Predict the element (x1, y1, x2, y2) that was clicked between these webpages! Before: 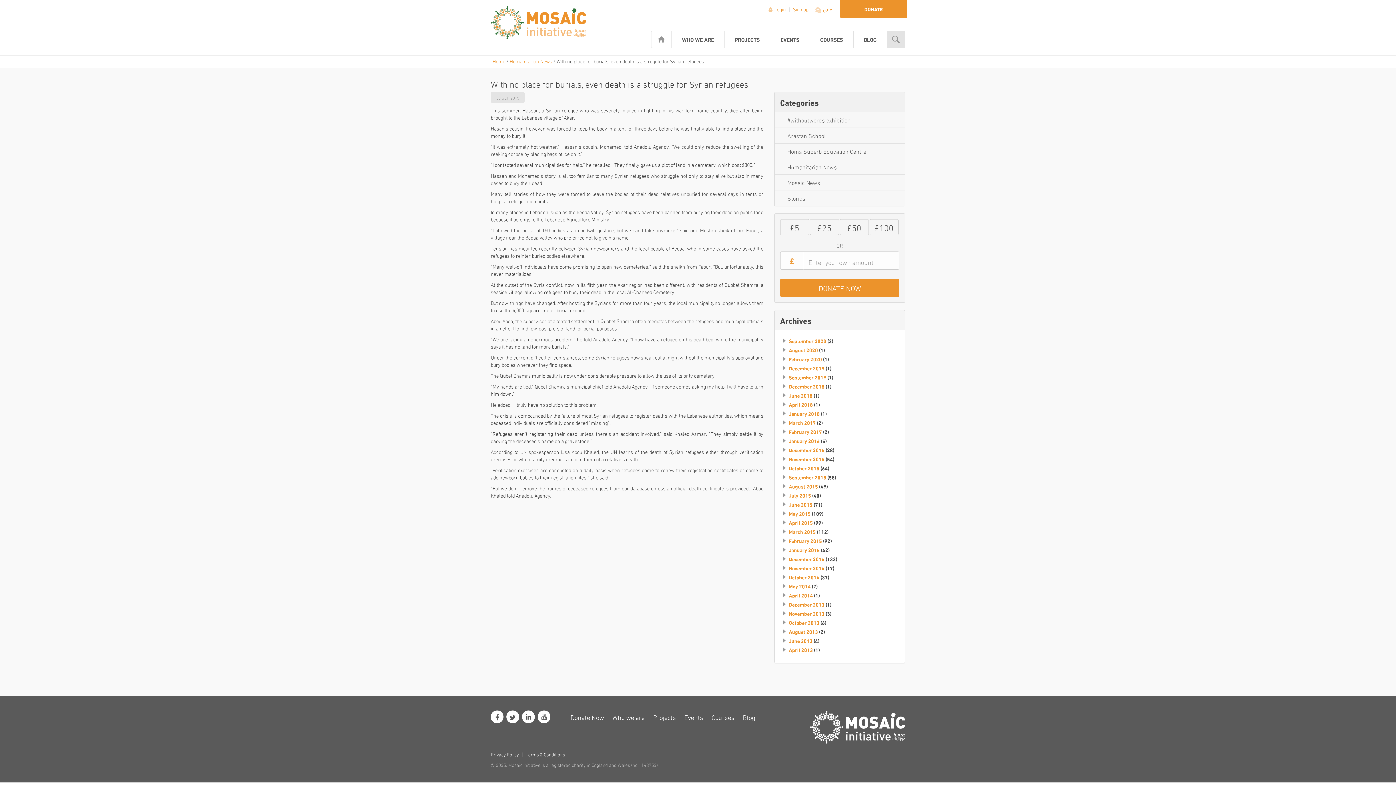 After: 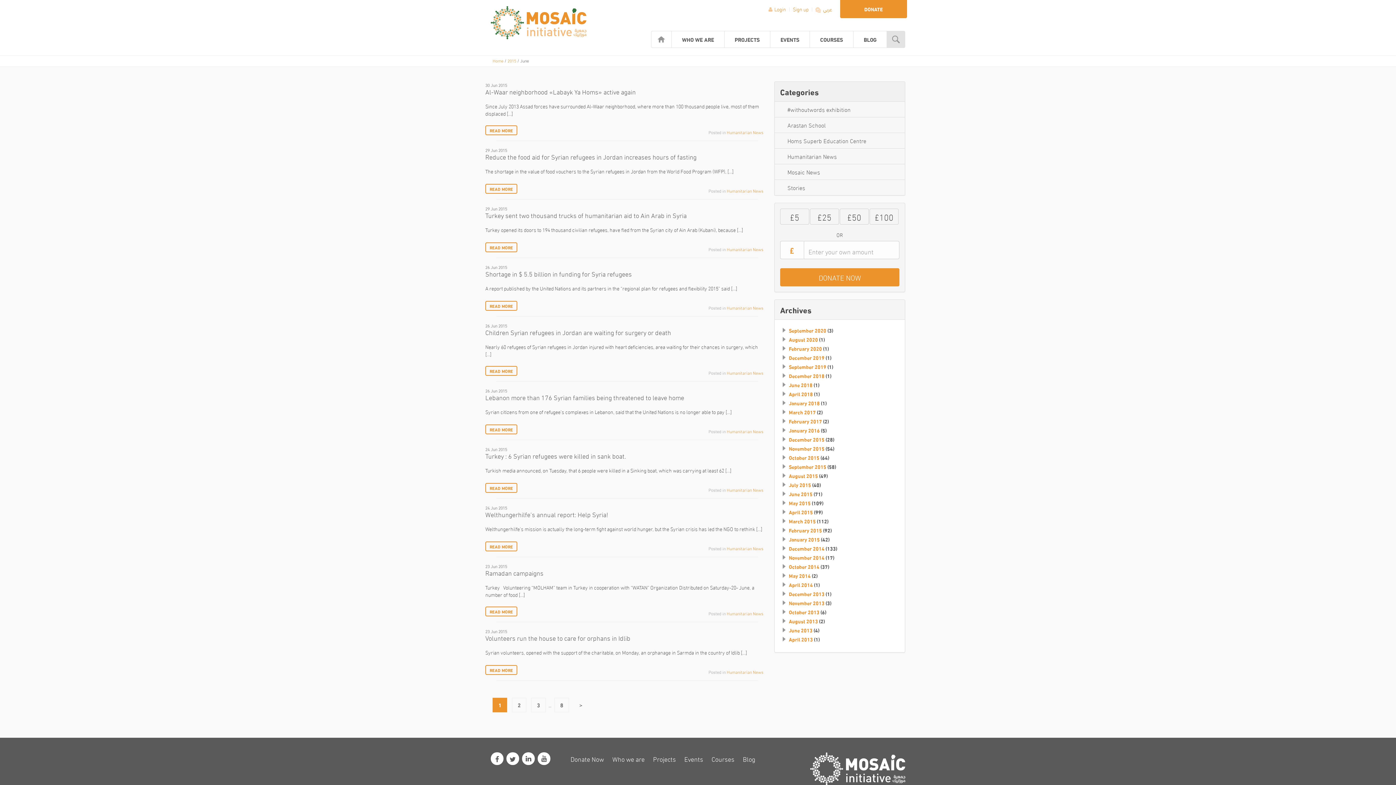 Action: label: June 2015 bbox: (789, 500, 812, 509)